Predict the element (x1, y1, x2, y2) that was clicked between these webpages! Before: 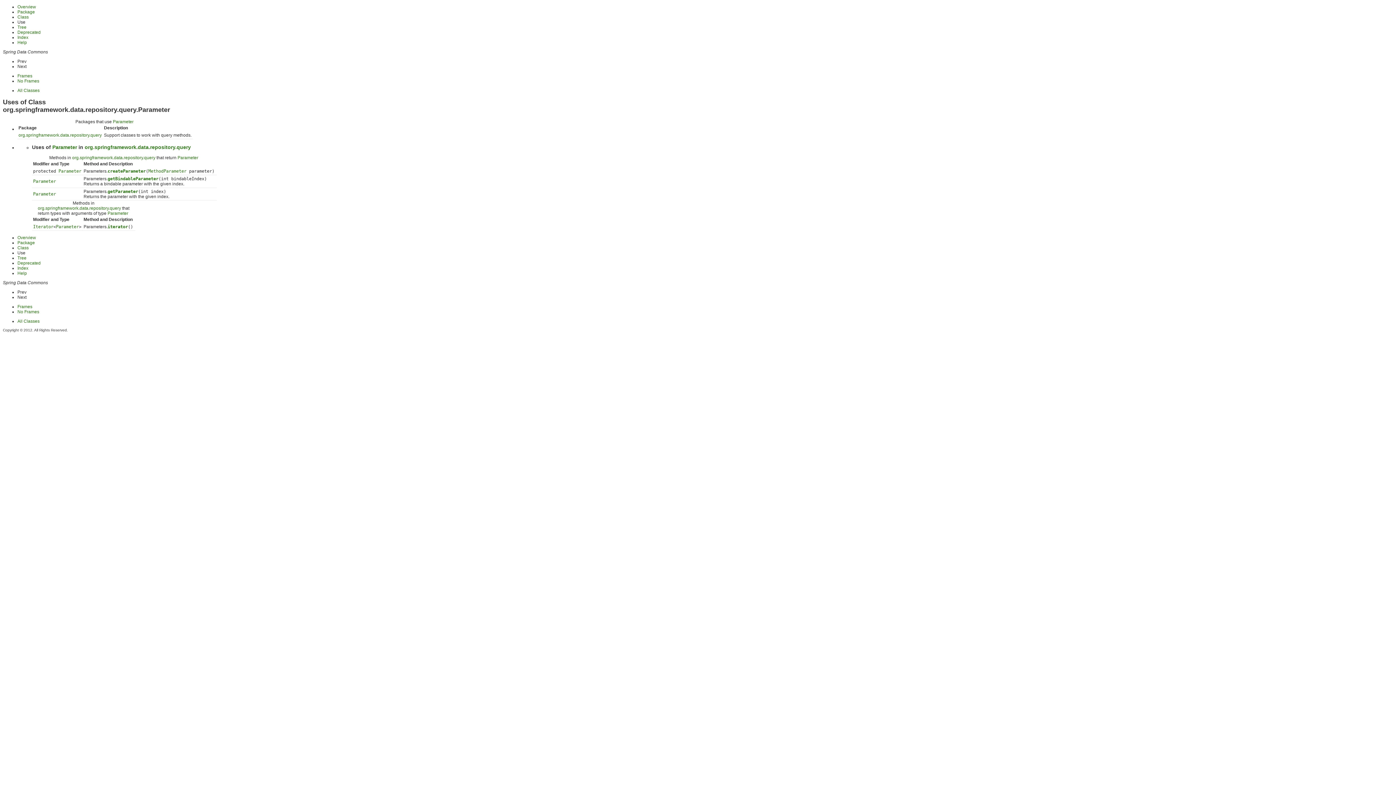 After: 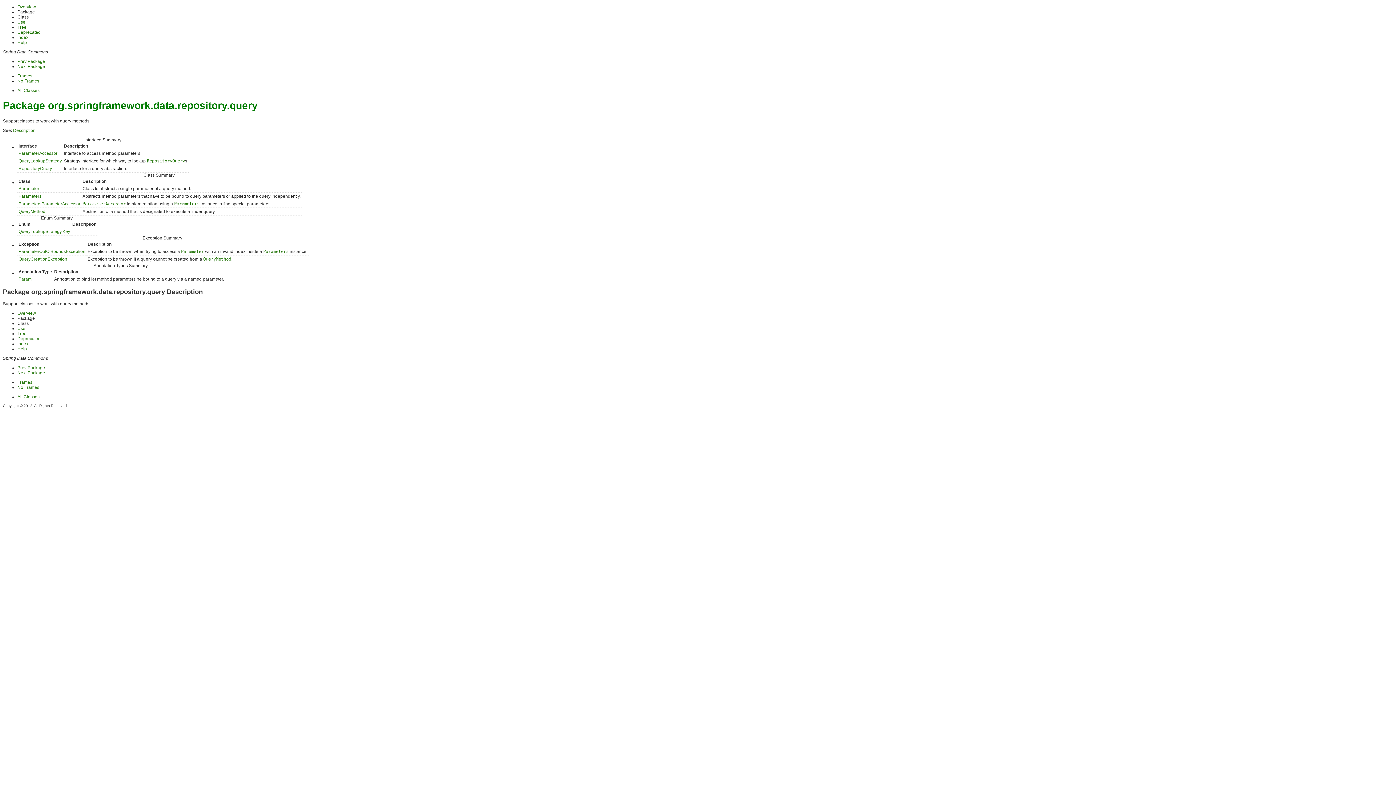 Action: bbox: (17, 240, 34, 245) label: Package